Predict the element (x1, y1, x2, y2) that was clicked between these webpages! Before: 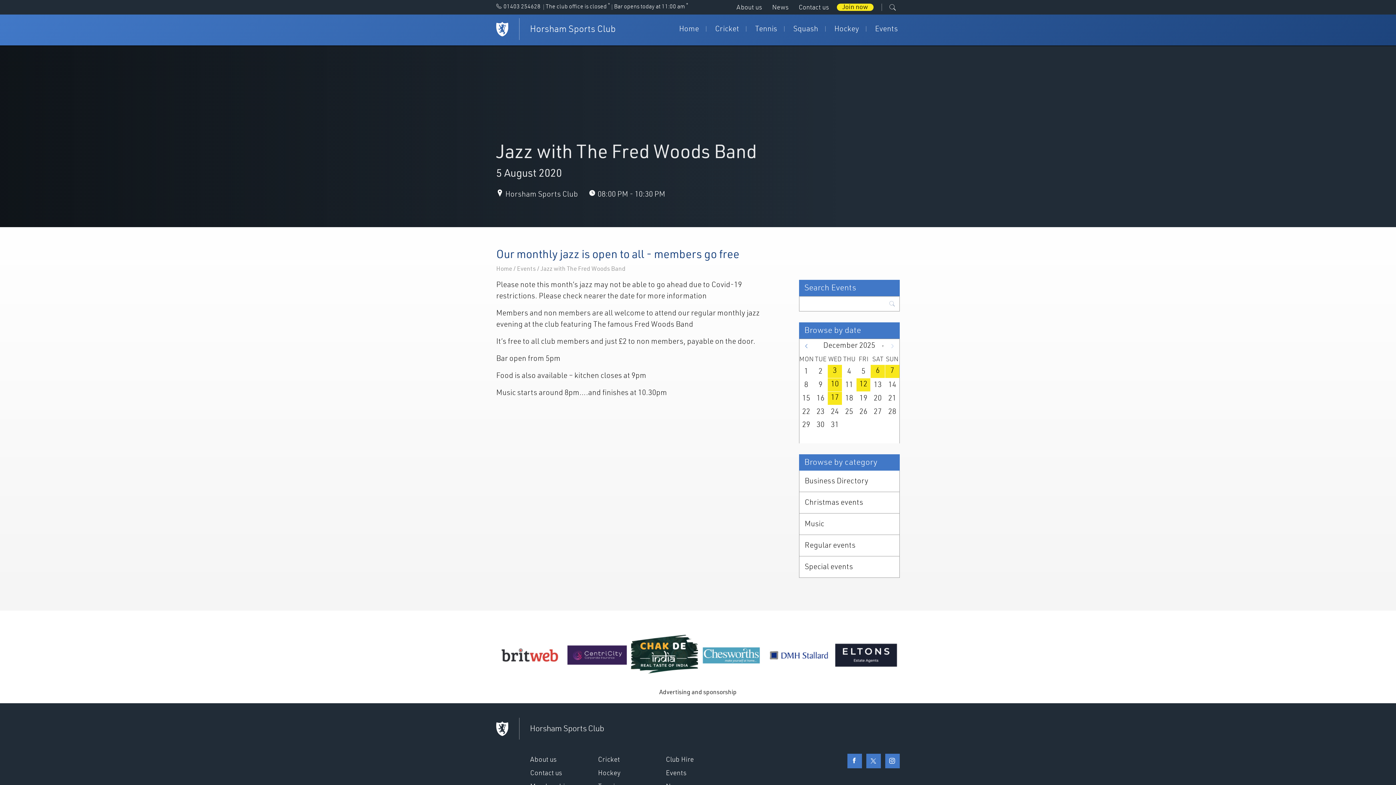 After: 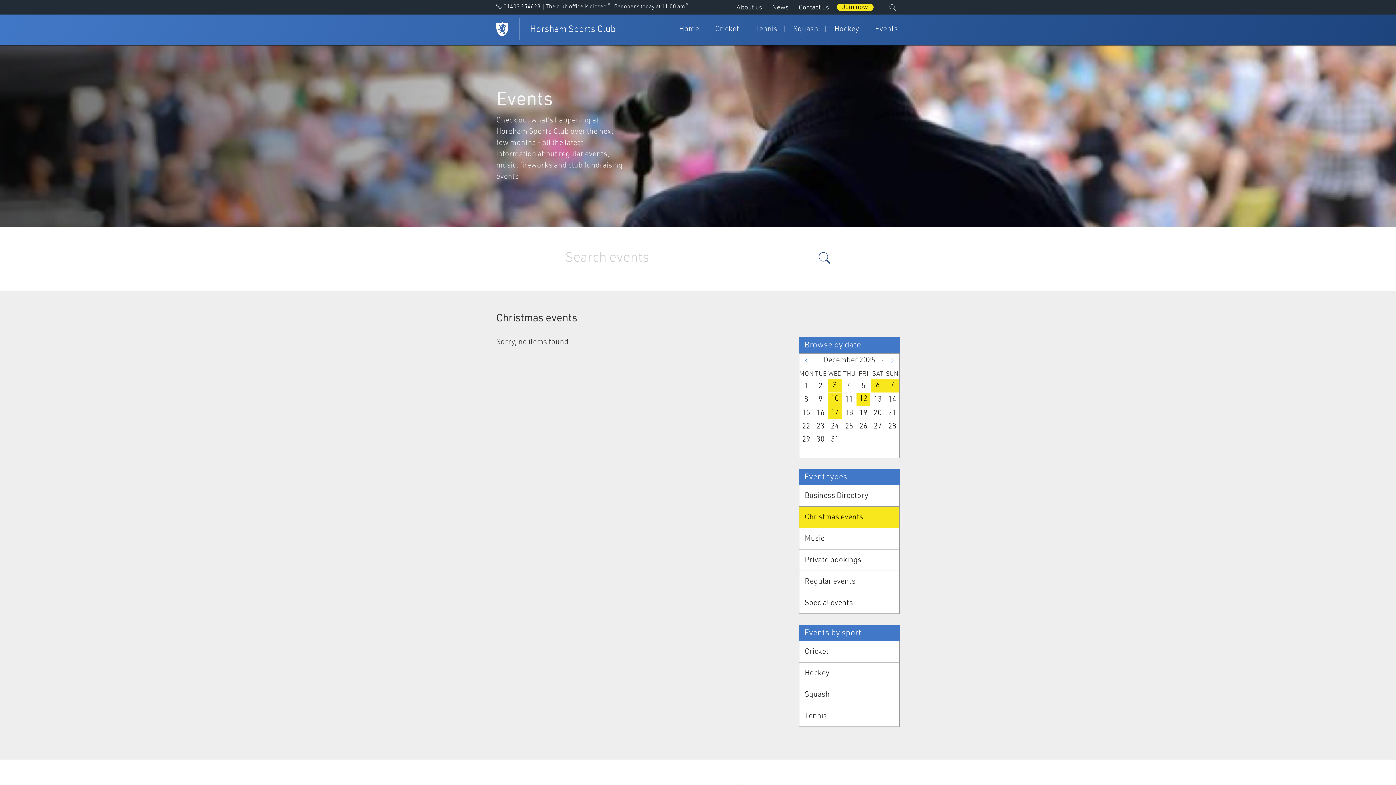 Action: bbox: (804, 497, 894, 509) label: Christmas events